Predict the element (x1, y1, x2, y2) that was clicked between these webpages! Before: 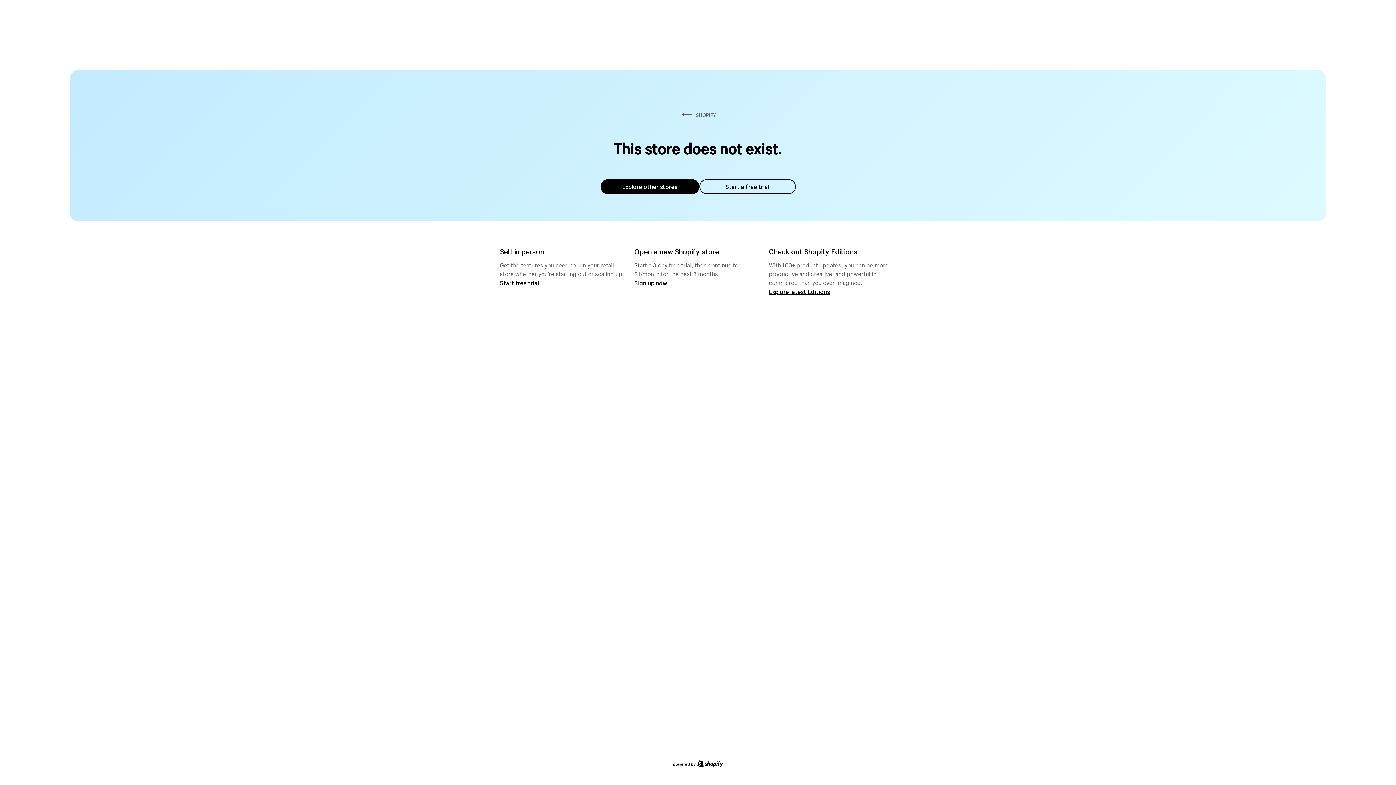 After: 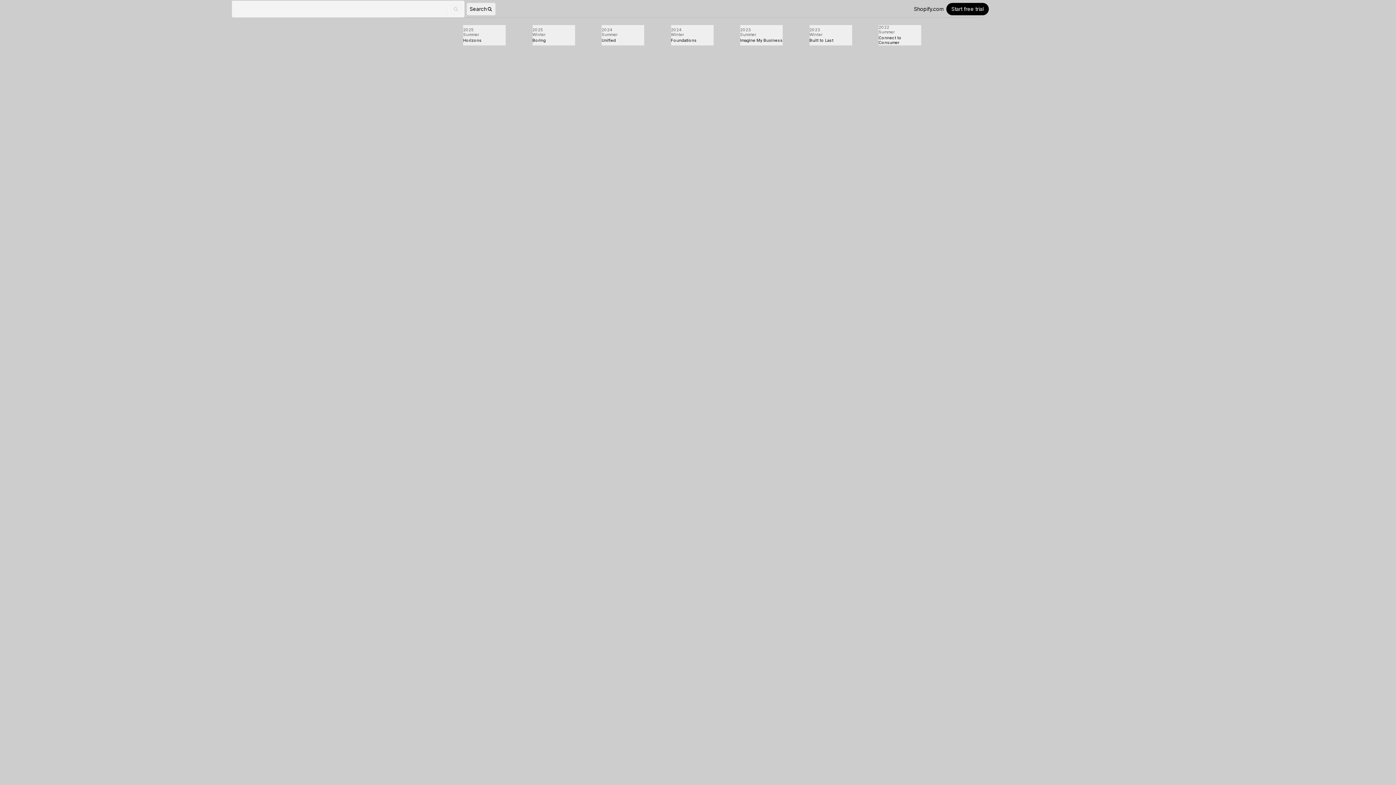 Action: label: Explore latest Editions bbox: (769, 287, 830, 295)